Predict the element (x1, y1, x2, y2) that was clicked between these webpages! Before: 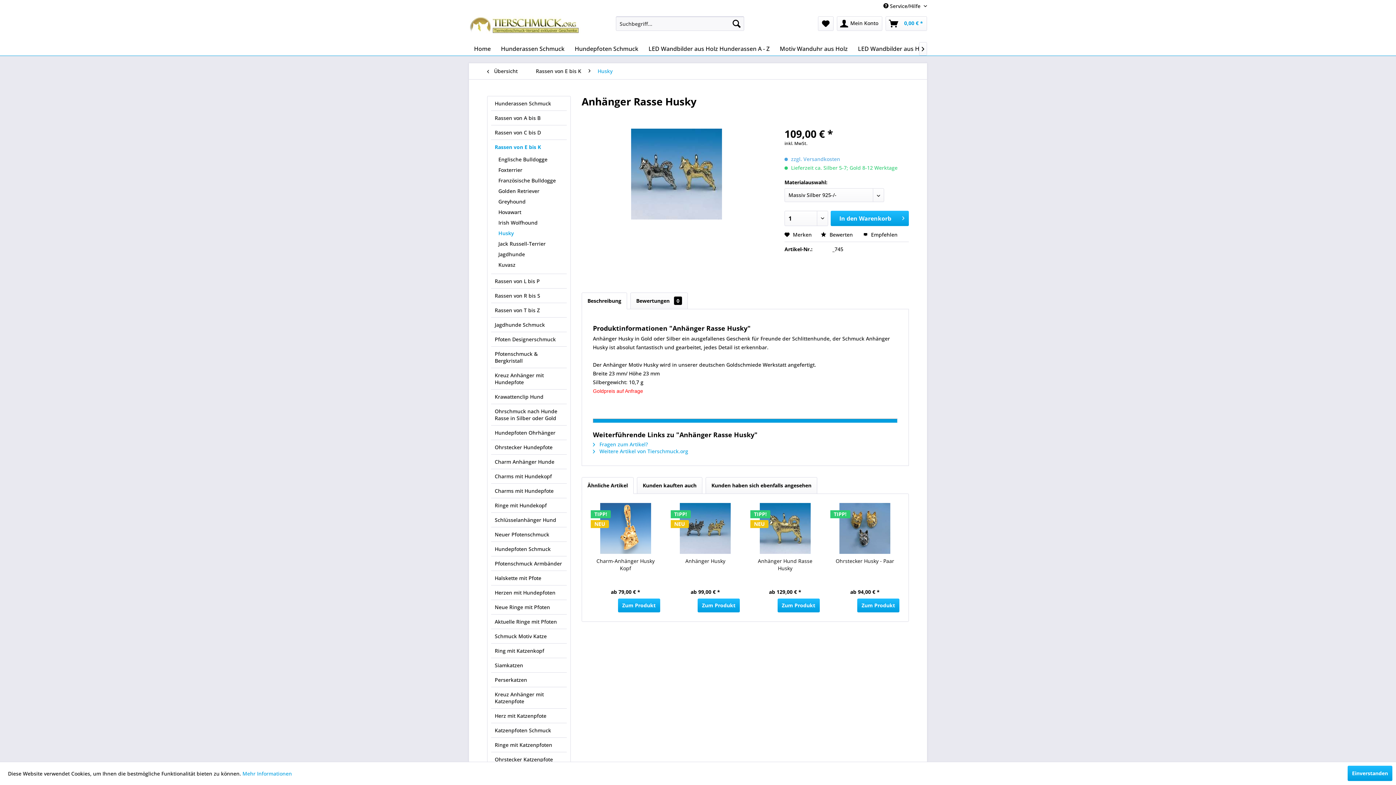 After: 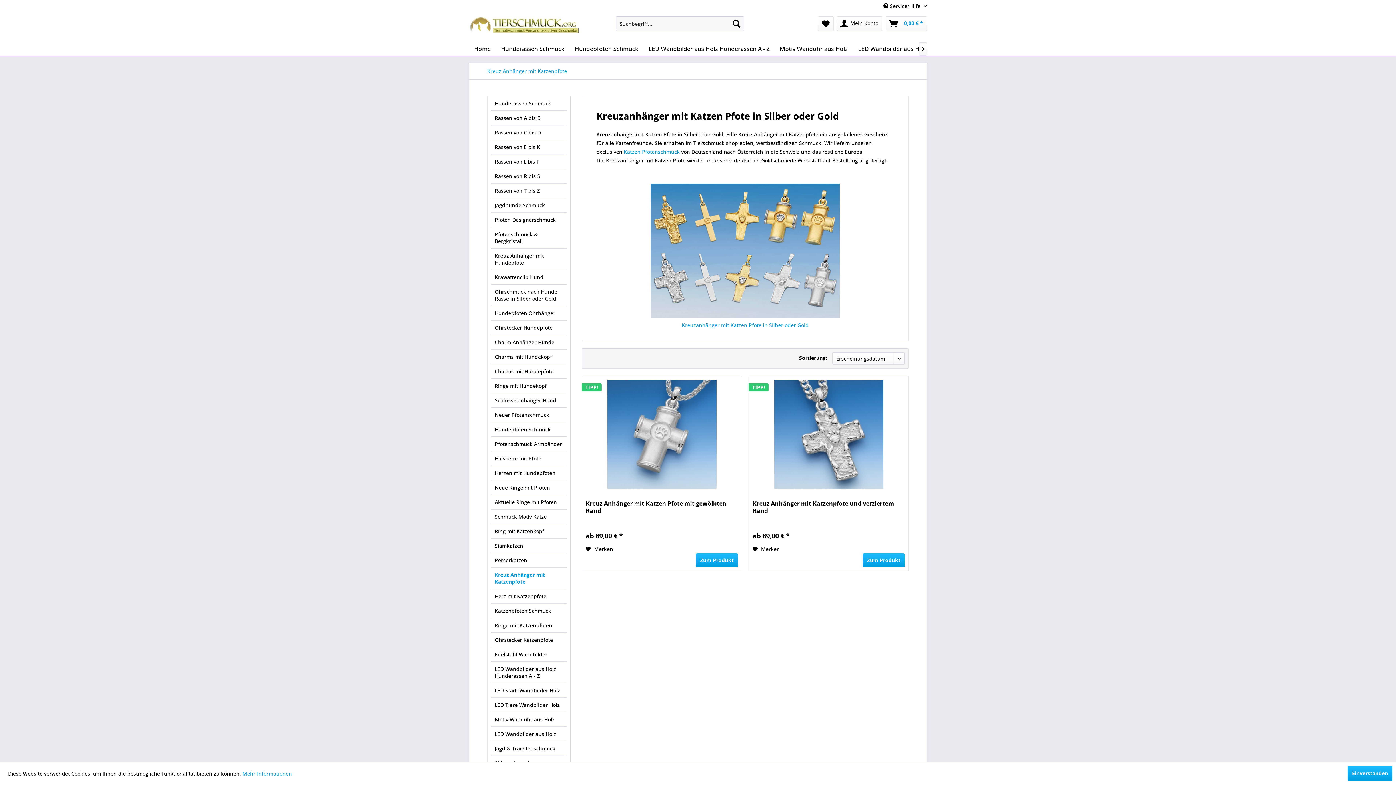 Action: label: Kreuz Anhänger mit Katzenpfote bbox: (491, 687, 566, 708)